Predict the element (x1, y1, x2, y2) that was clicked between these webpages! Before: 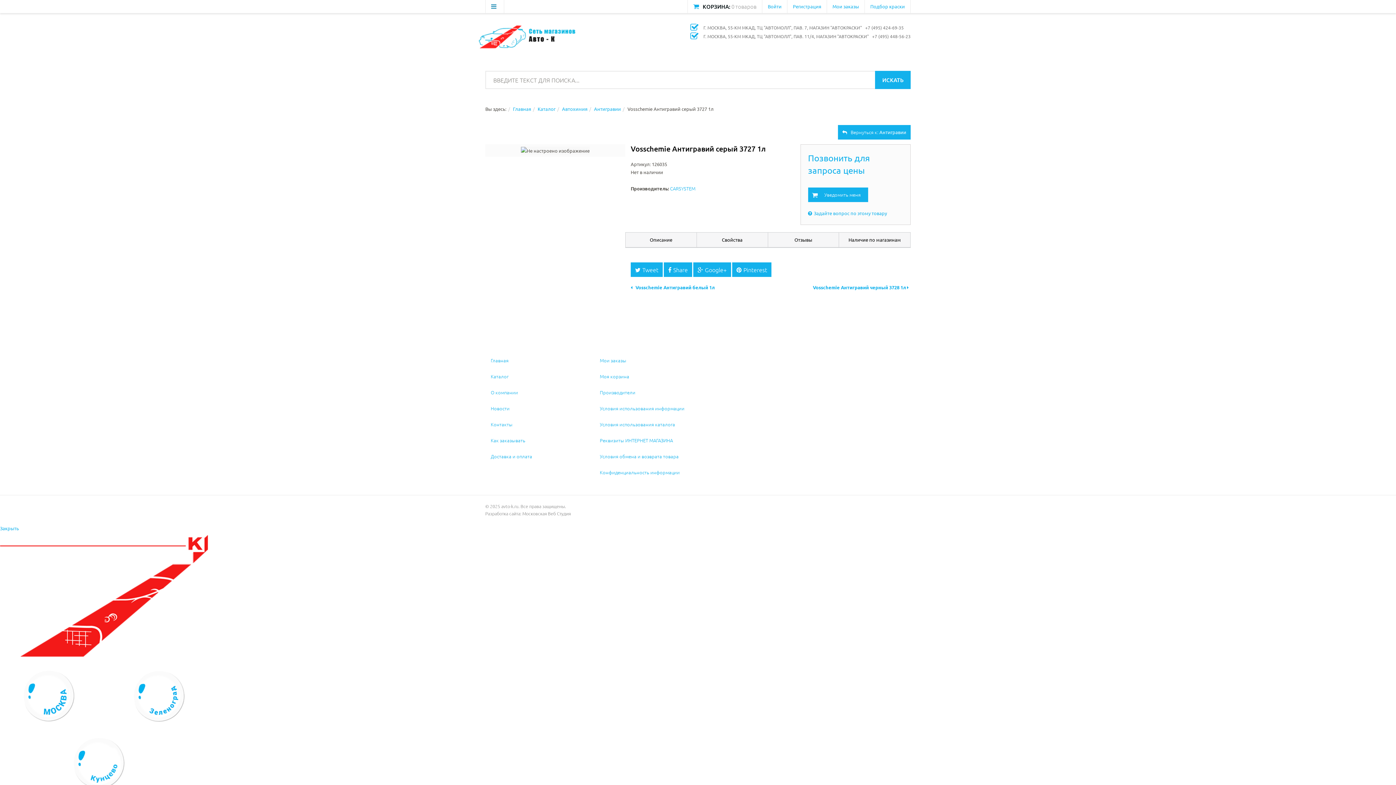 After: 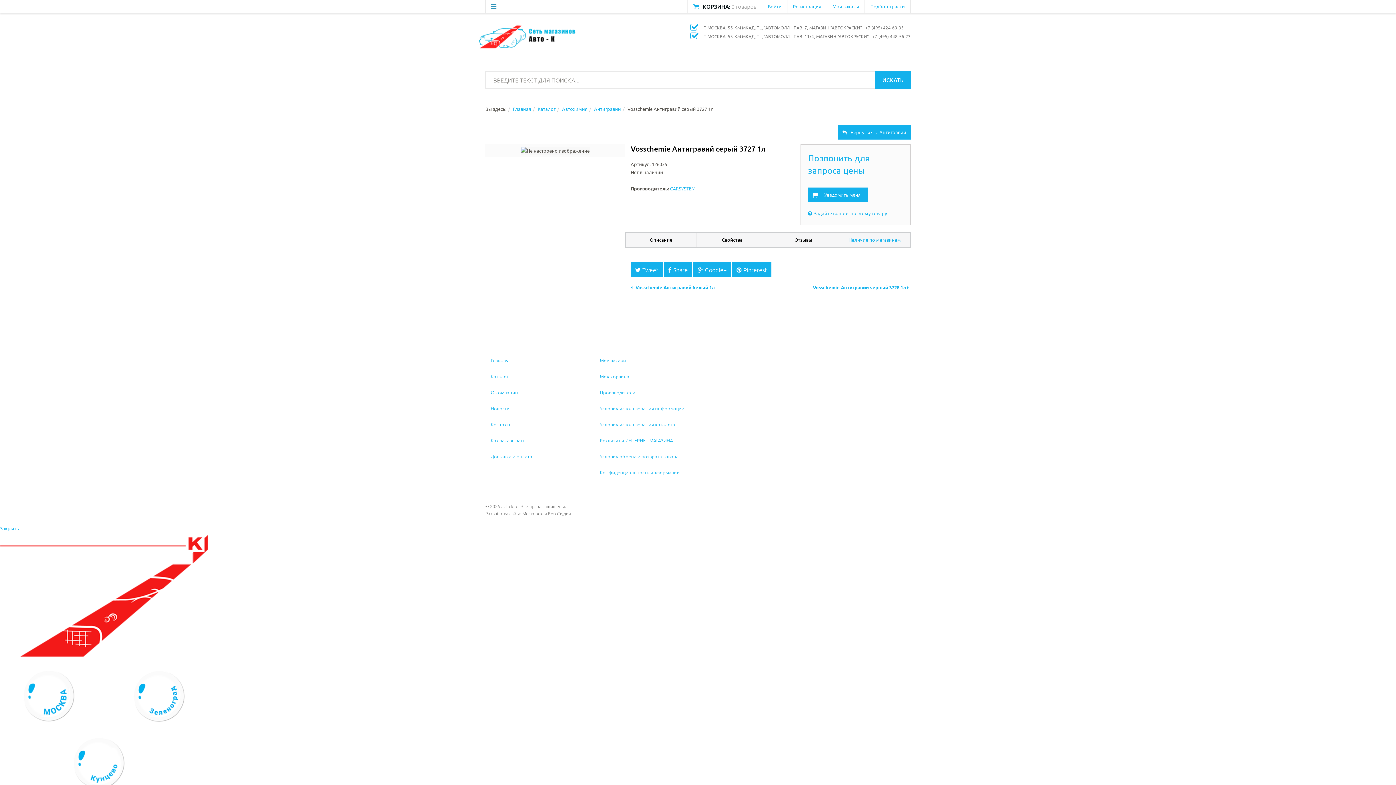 Action: label: Наличие по магазинам bbox: (839, 232, 910, 247)